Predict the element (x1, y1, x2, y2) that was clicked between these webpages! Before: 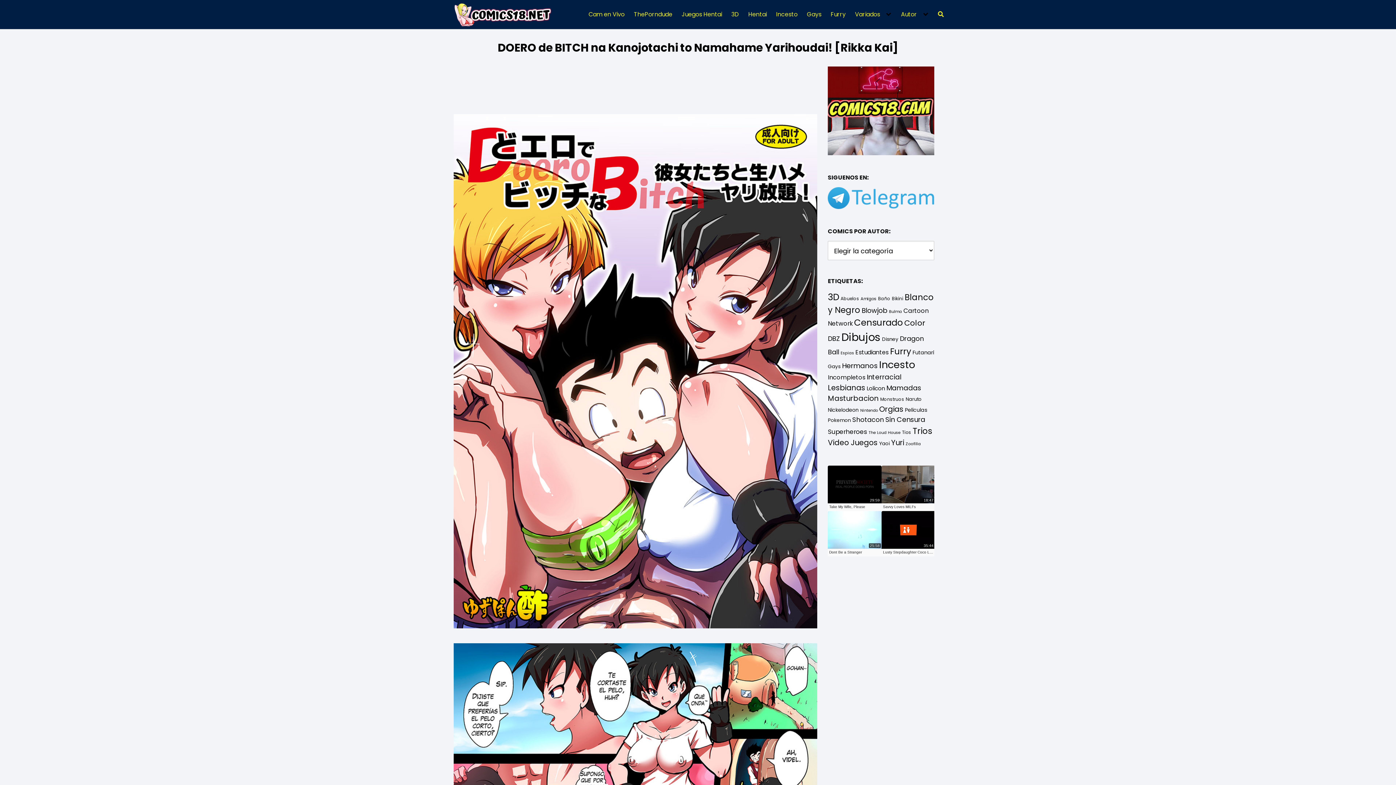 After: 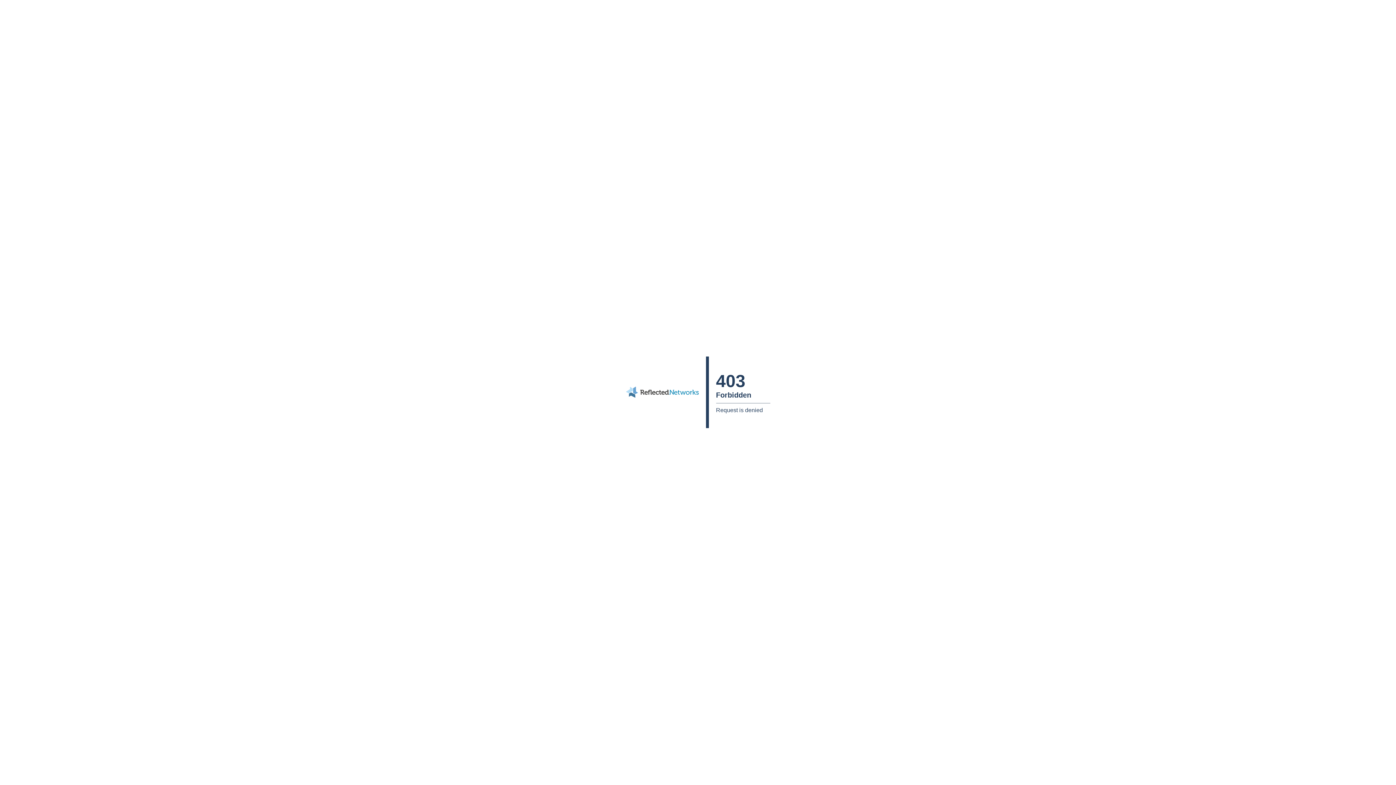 Action: bbox: (901, 10, 928, 18) label: Autor